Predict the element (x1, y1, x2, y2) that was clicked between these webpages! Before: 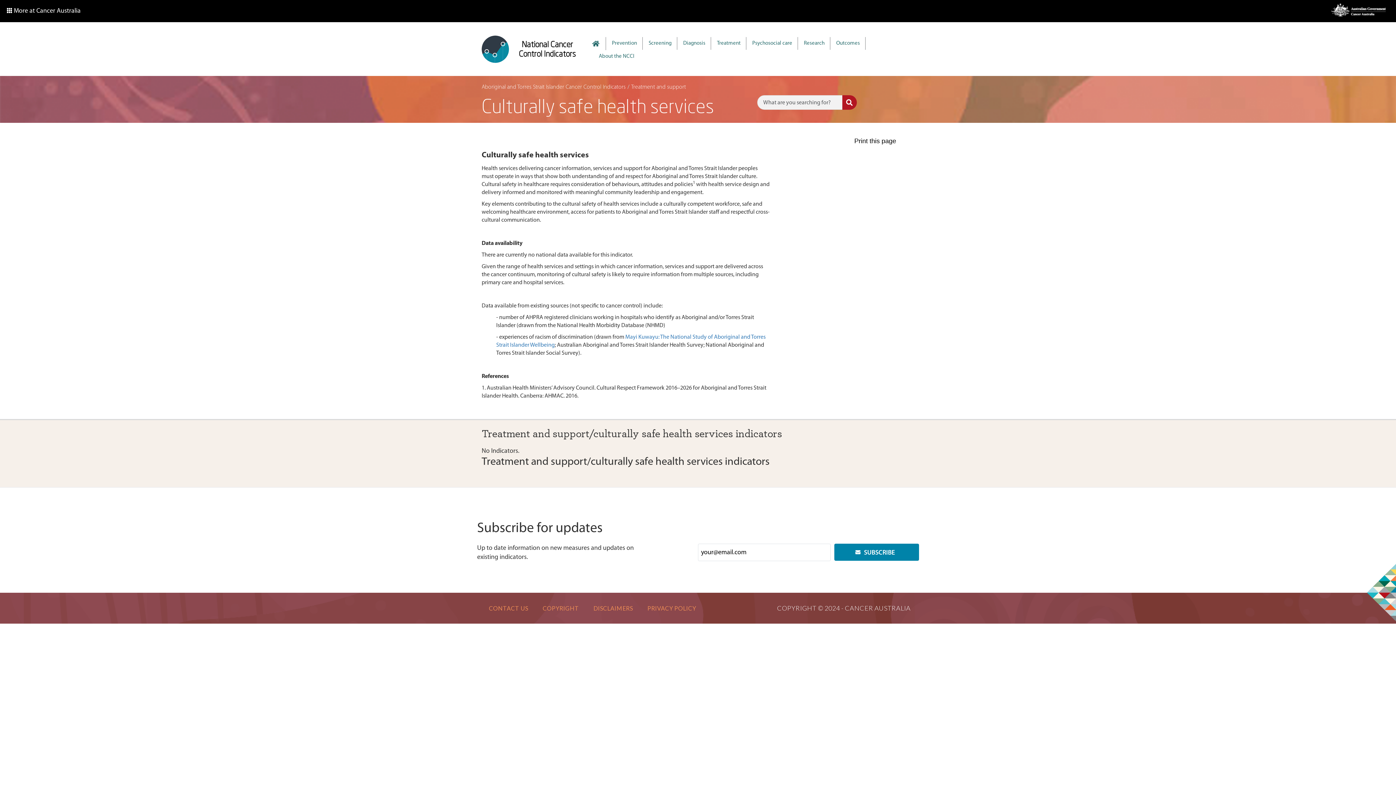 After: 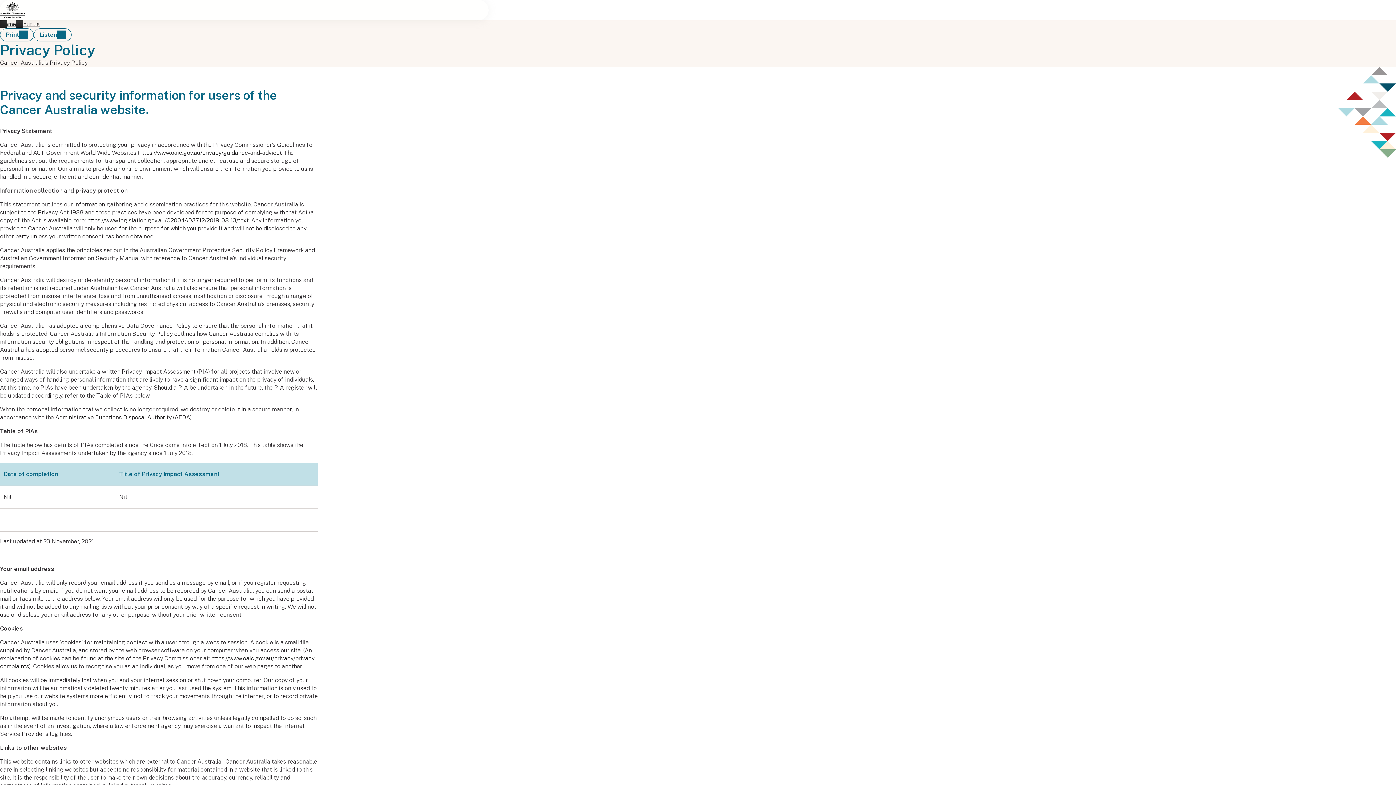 Action: label: PRIVACY POLICY bbox: (640, 604, 703, 612)